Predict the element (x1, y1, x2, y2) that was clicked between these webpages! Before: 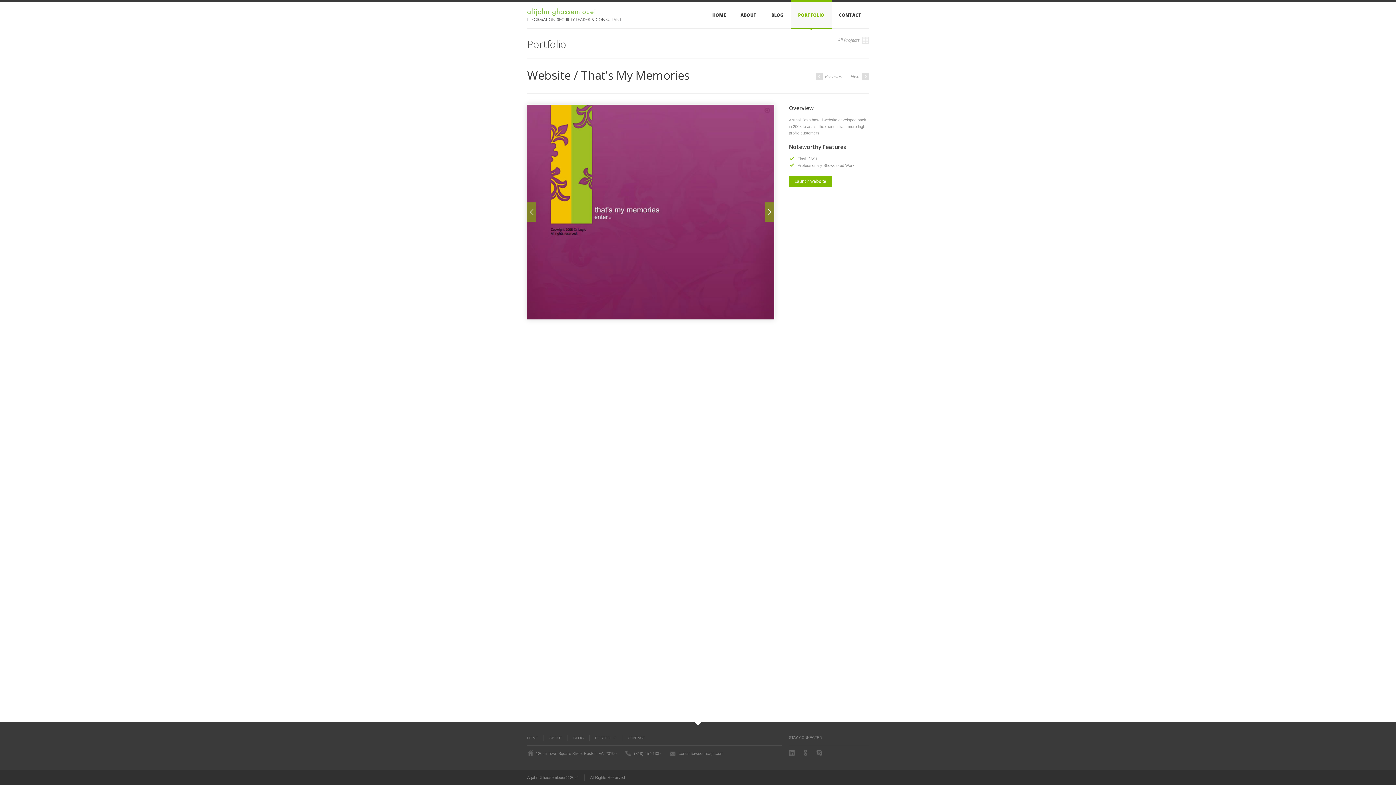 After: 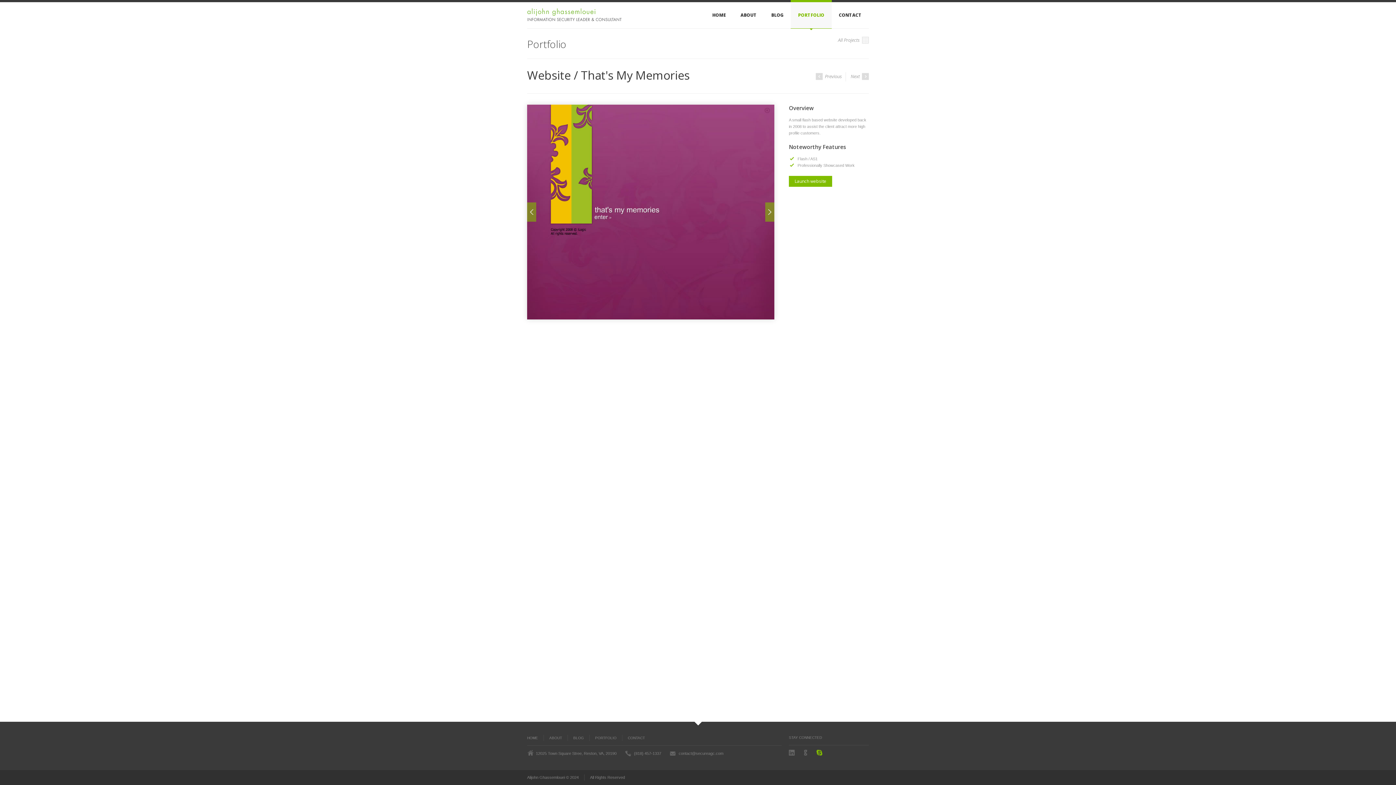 Action: label: Skype bbox: (816, 750, 824, 756)